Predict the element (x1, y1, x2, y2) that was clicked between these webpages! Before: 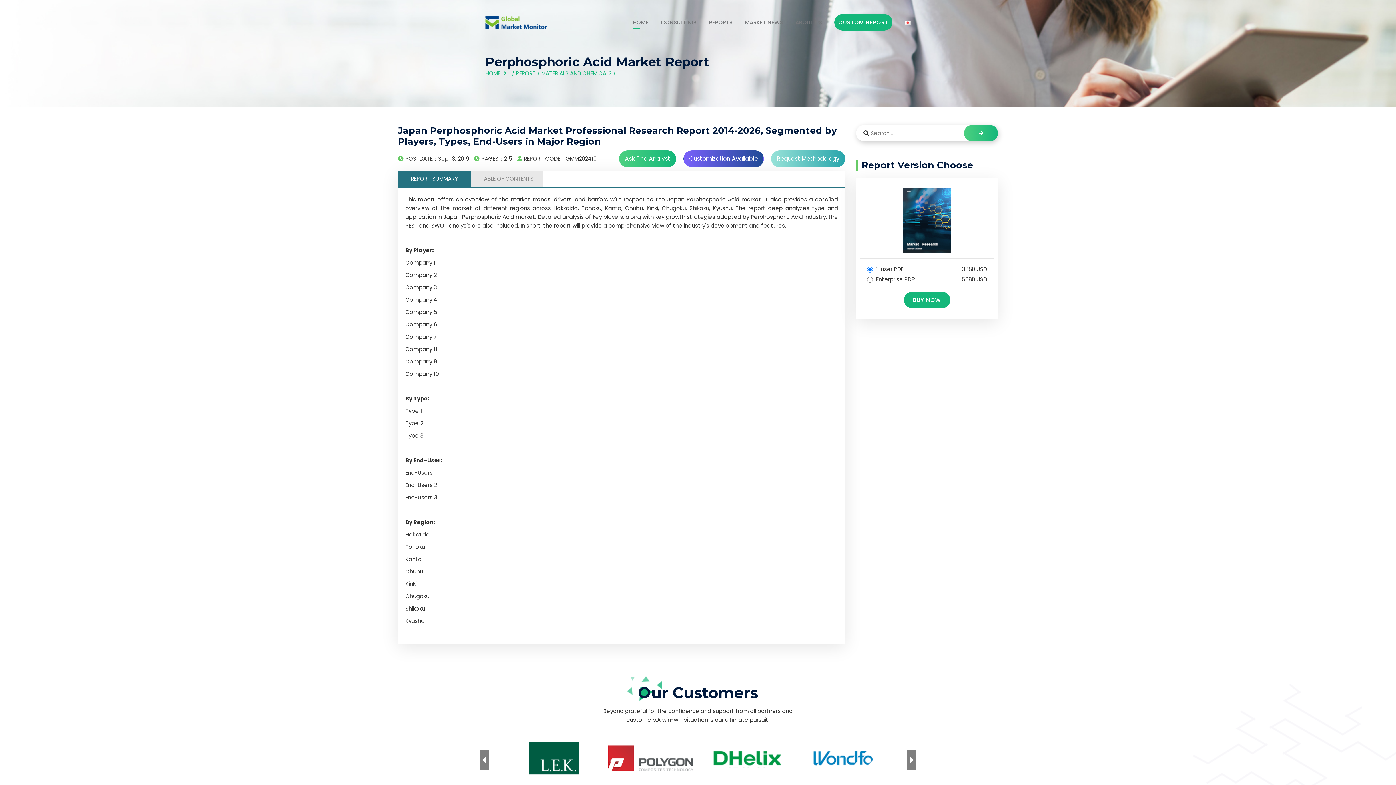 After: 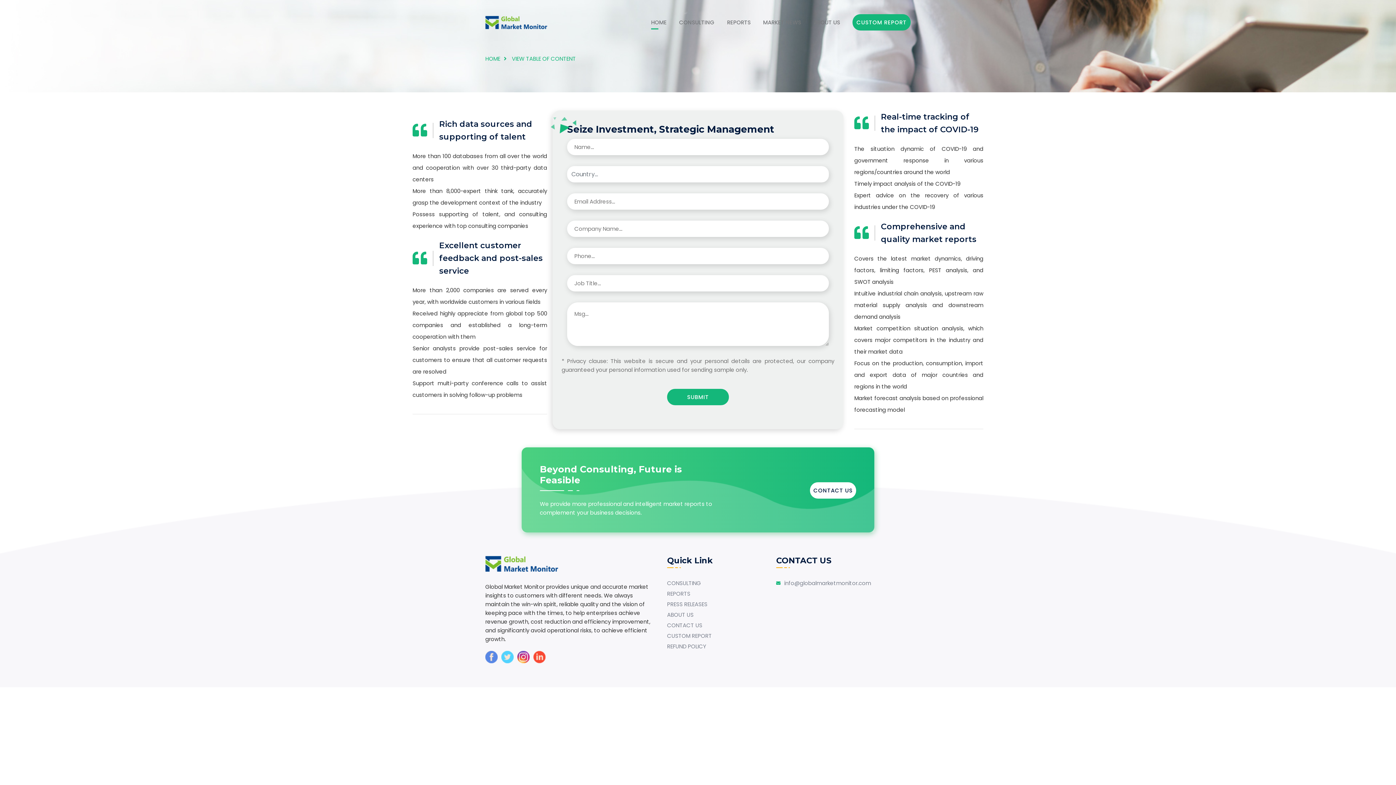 Action: bbox: (834, 14, 892, 30) label: CUSTOM REPORT